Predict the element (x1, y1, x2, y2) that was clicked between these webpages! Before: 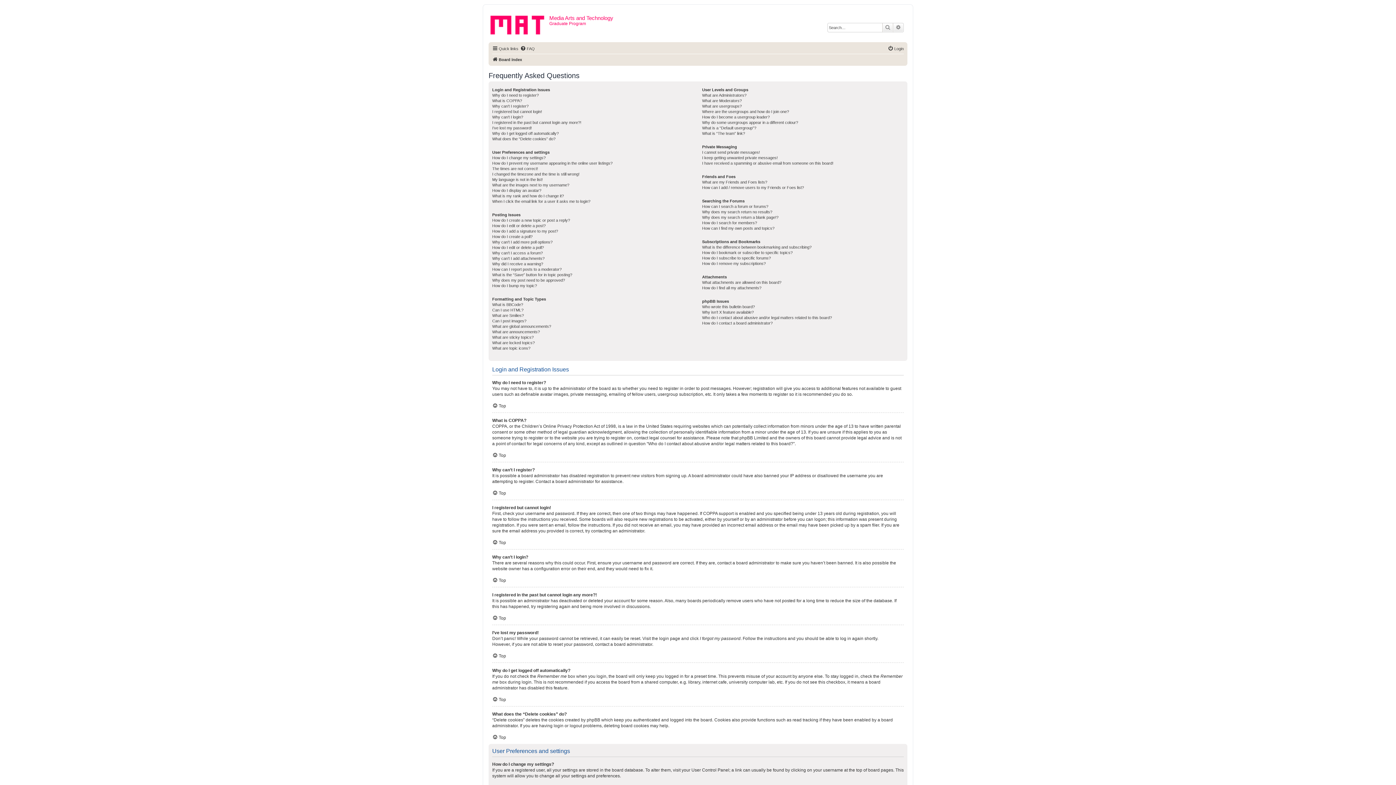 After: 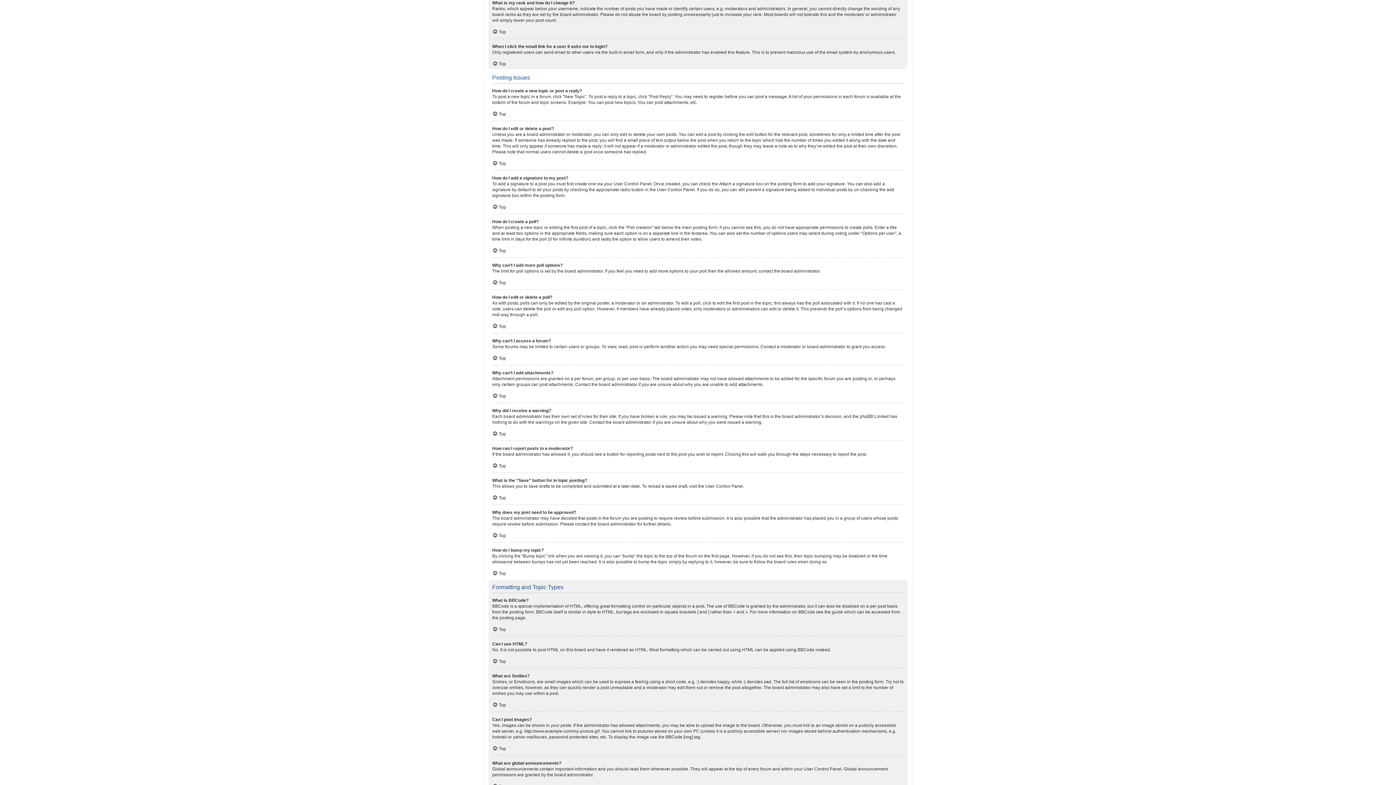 Action: label: What is my rank and how do I change it? bbox: (492, 193, 564, 198)